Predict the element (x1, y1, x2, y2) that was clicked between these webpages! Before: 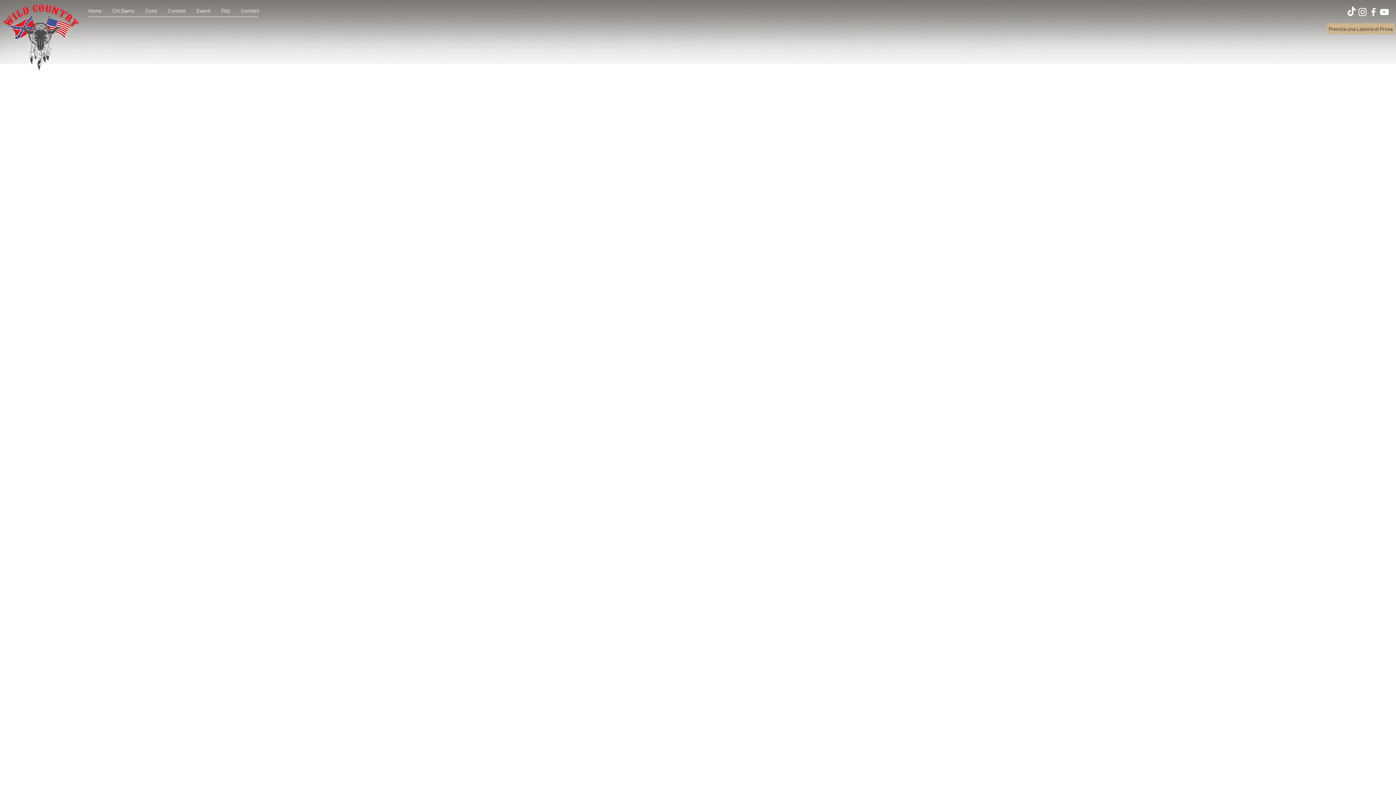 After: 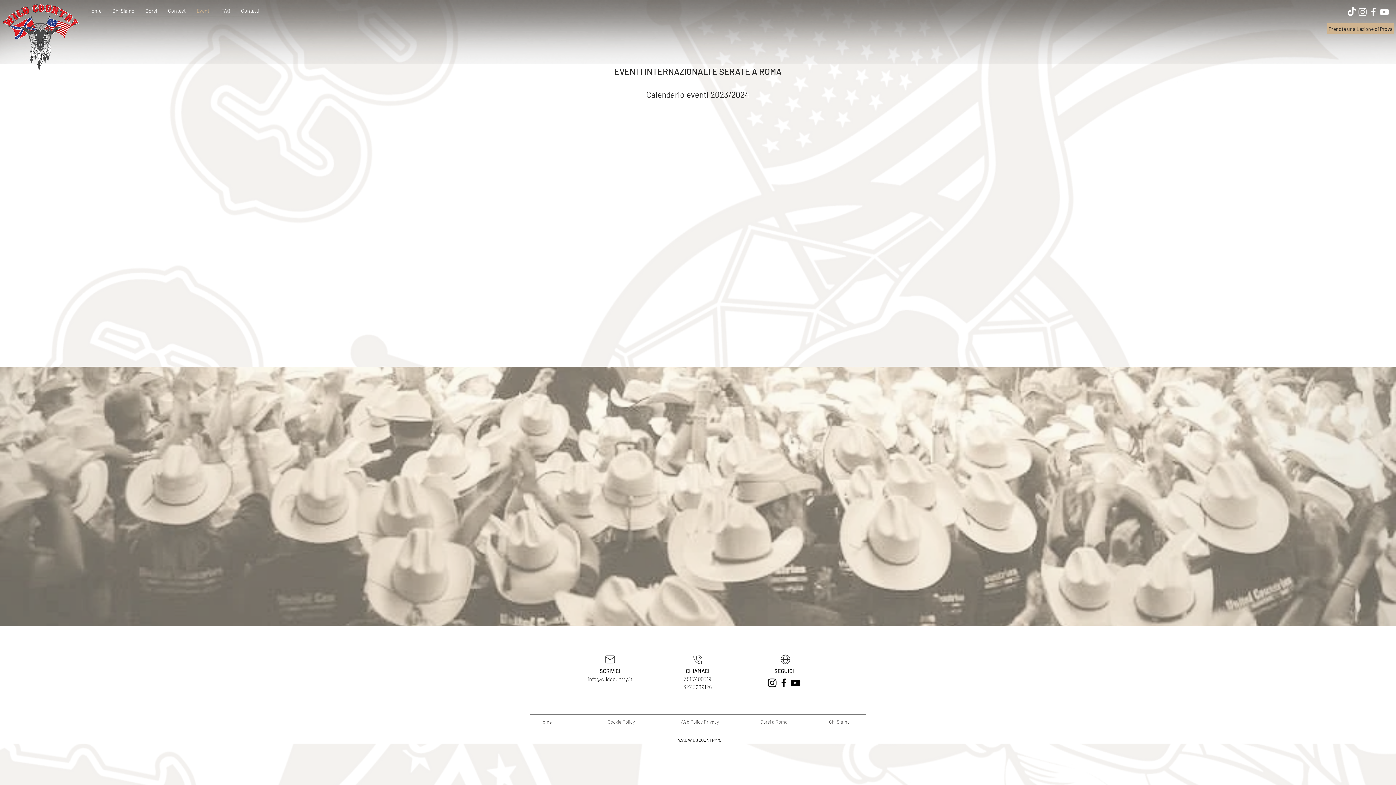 Action: bbox: (191, 4, 216, 17) label: Eventi